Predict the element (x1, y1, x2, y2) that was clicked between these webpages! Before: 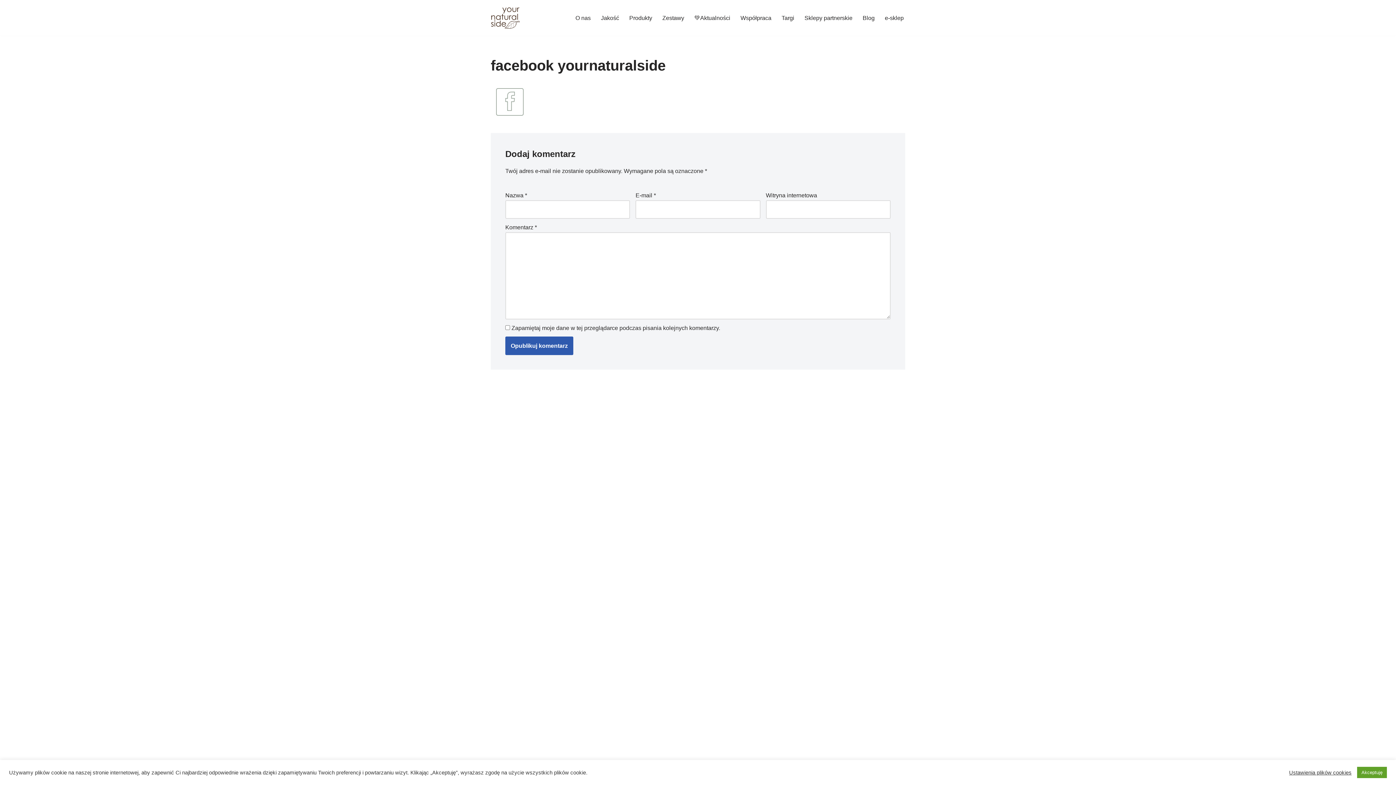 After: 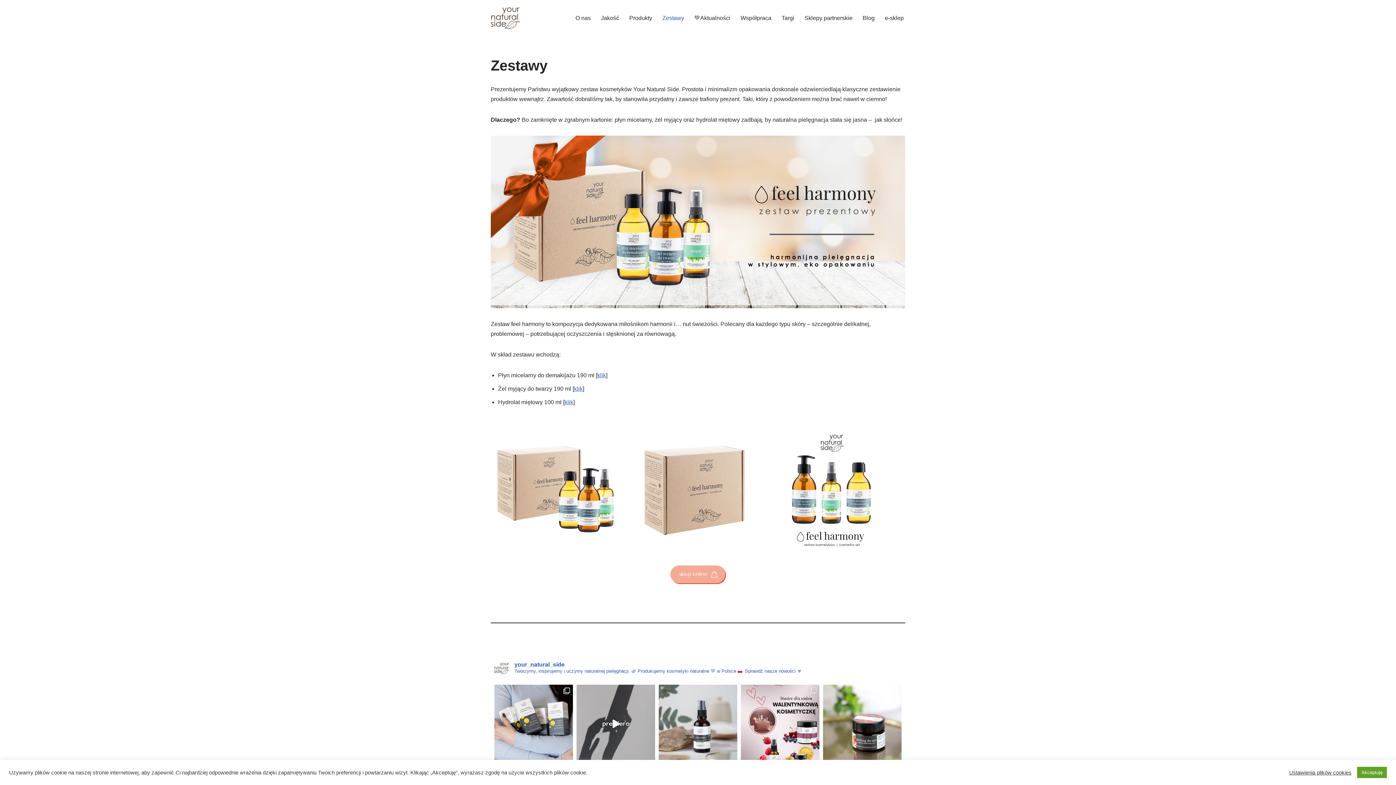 Action: label: Zestawy bbox: (662, 13, 684, 22)